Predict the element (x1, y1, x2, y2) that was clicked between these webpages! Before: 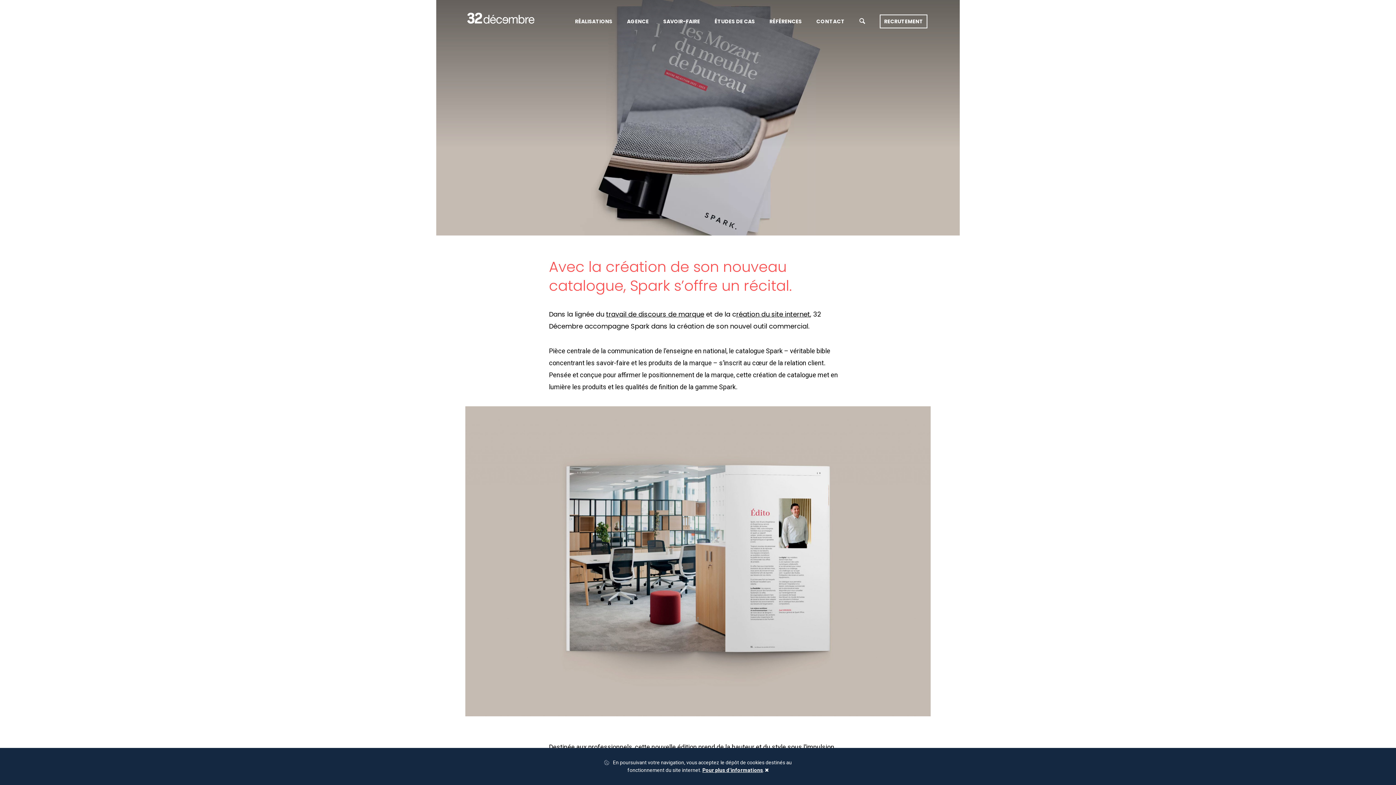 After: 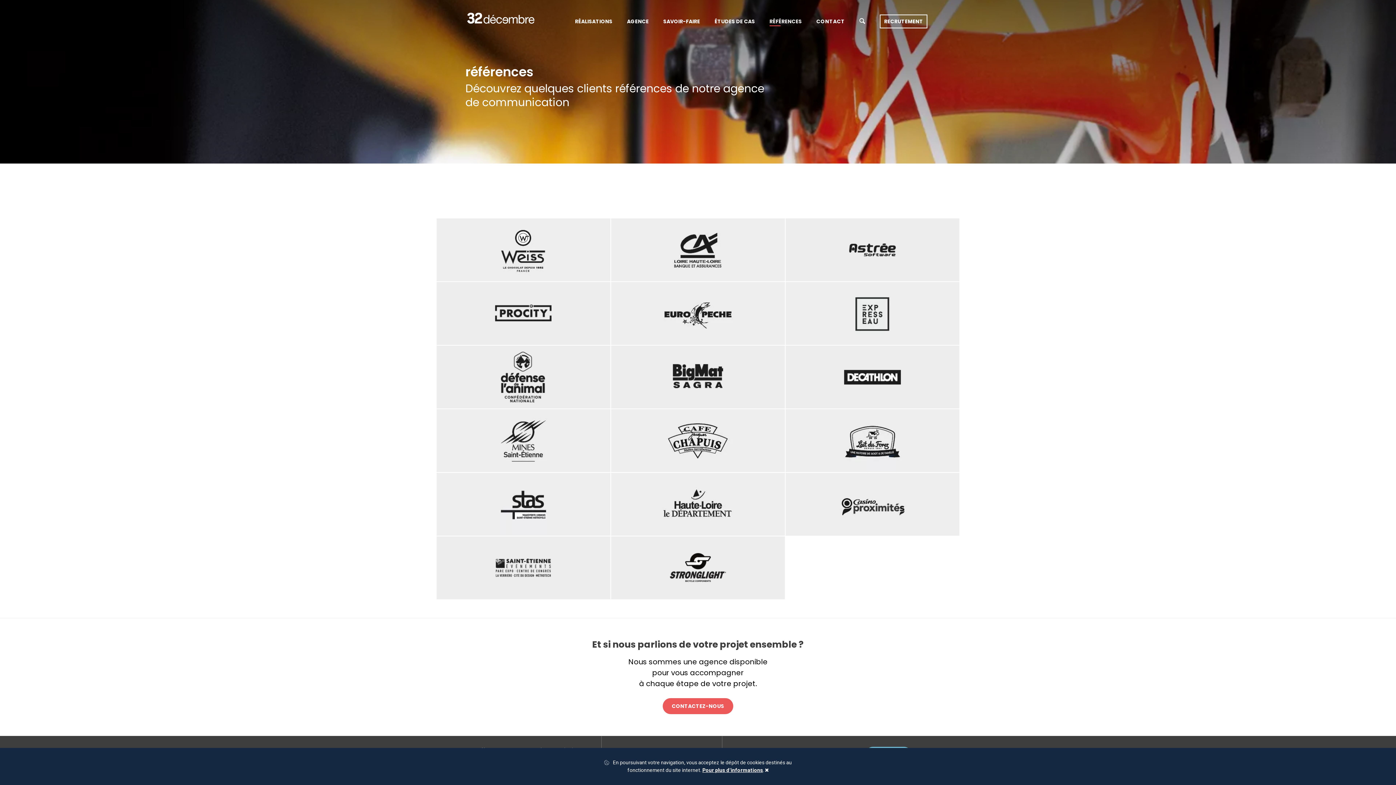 Action: label: RÉFÉRENCES bbox: (762, 0, 809, 36)